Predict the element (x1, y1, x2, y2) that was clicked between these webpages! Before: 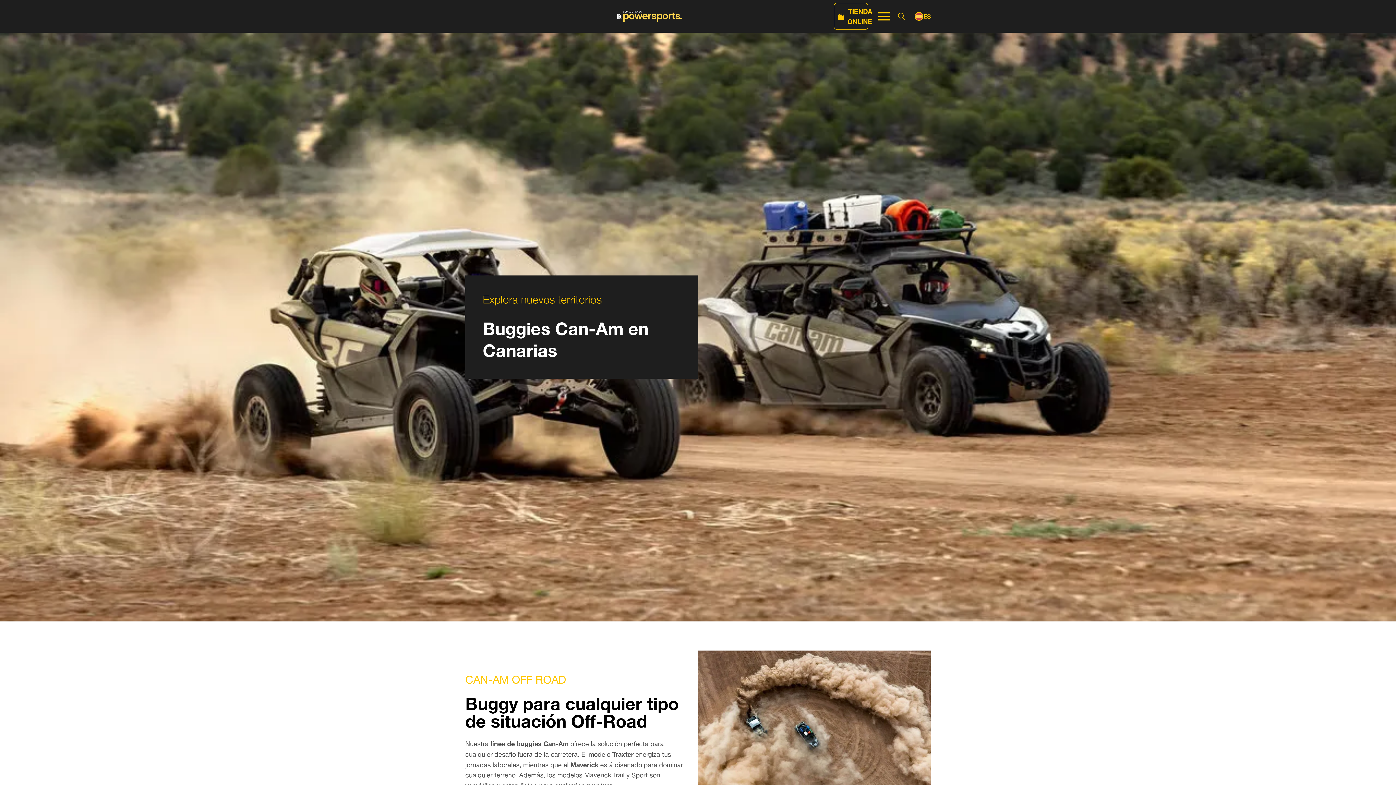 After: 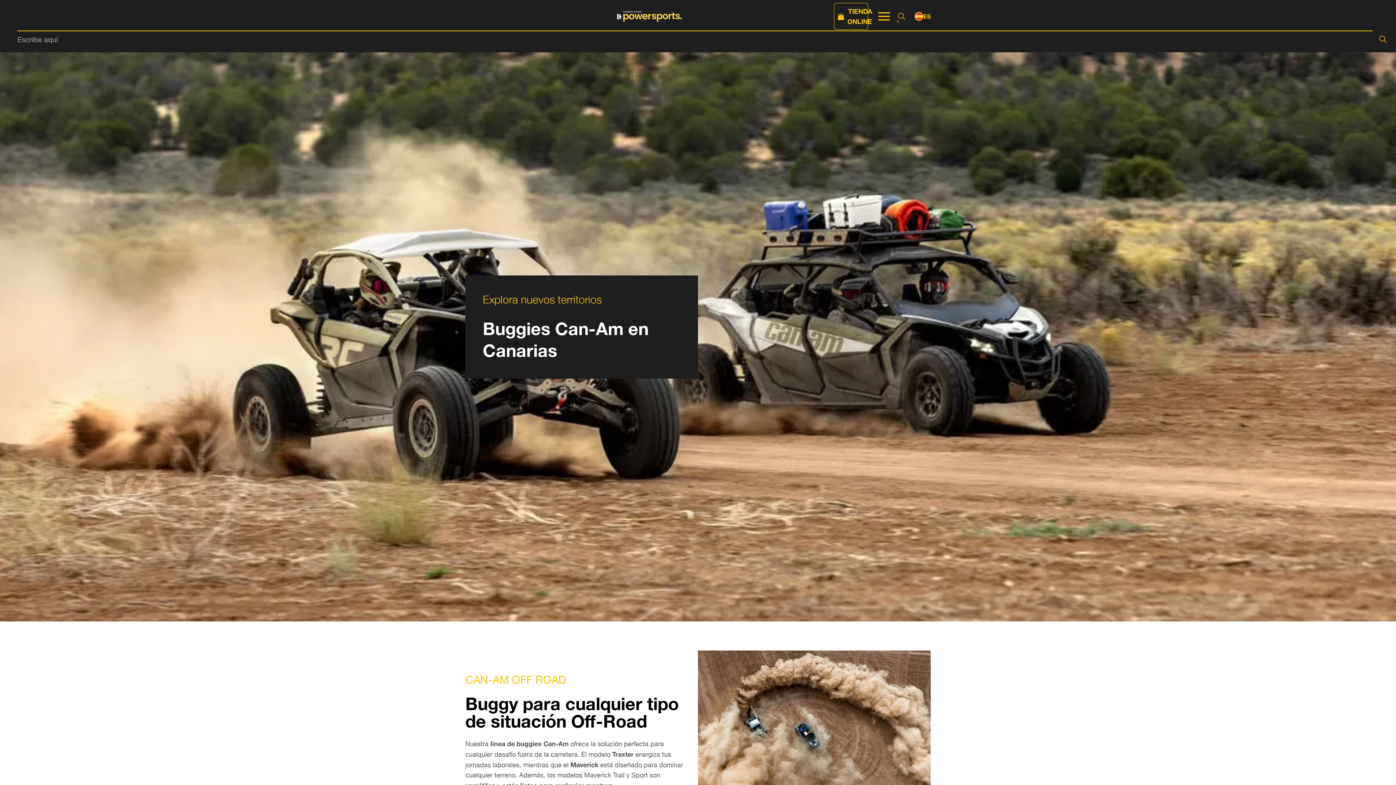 Action: bbox: (891, 7, 912, 25)